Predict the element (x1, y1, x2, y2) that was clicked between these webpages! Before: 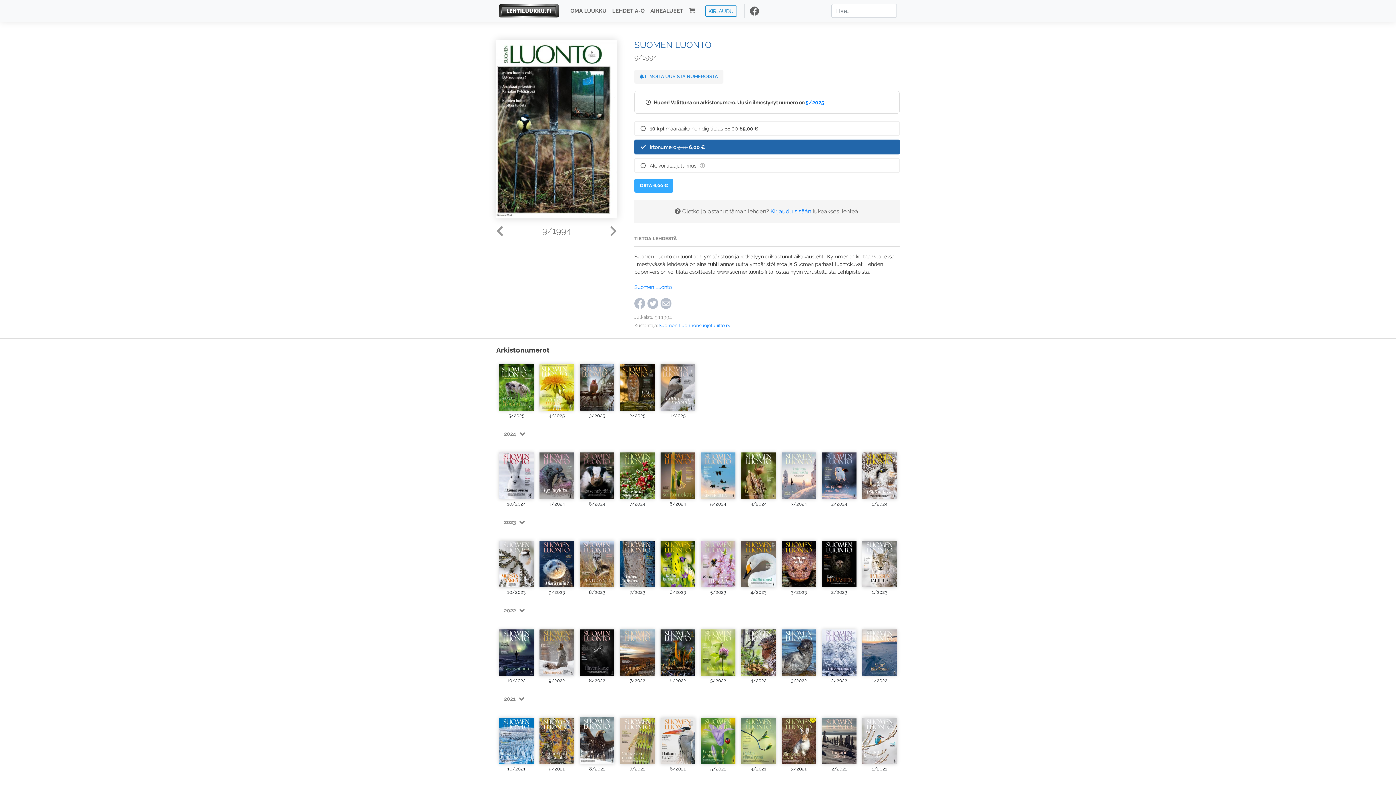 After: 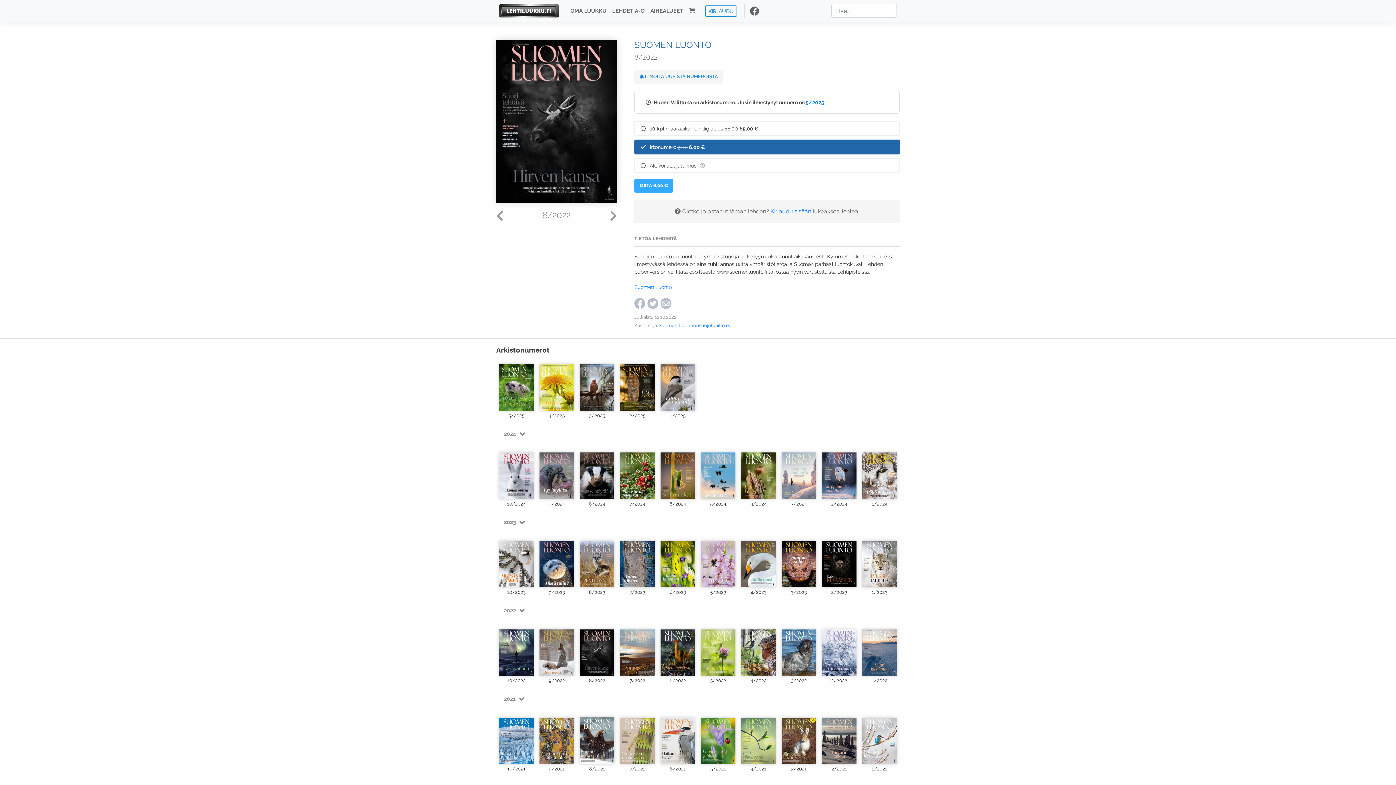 Action: bbox: (580, 625, 614, 676)